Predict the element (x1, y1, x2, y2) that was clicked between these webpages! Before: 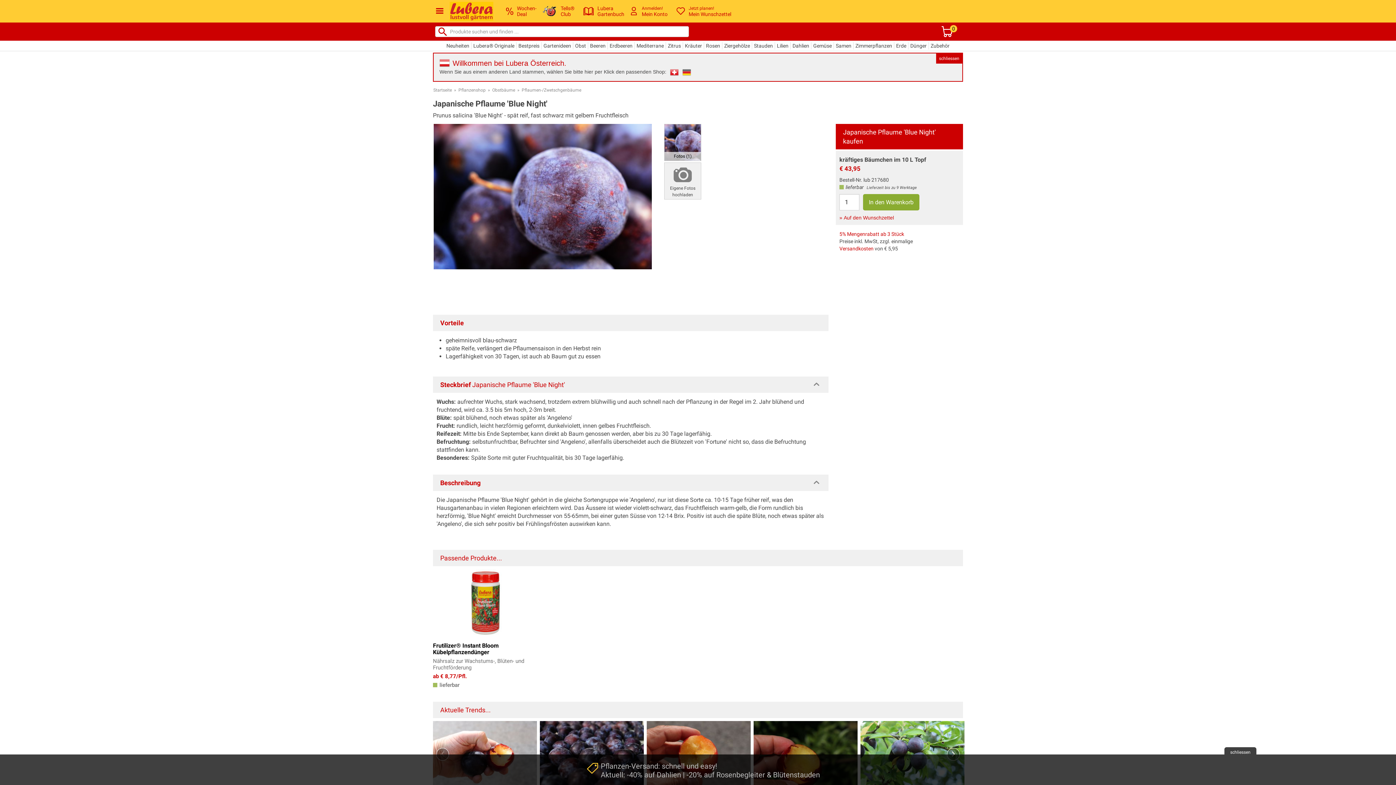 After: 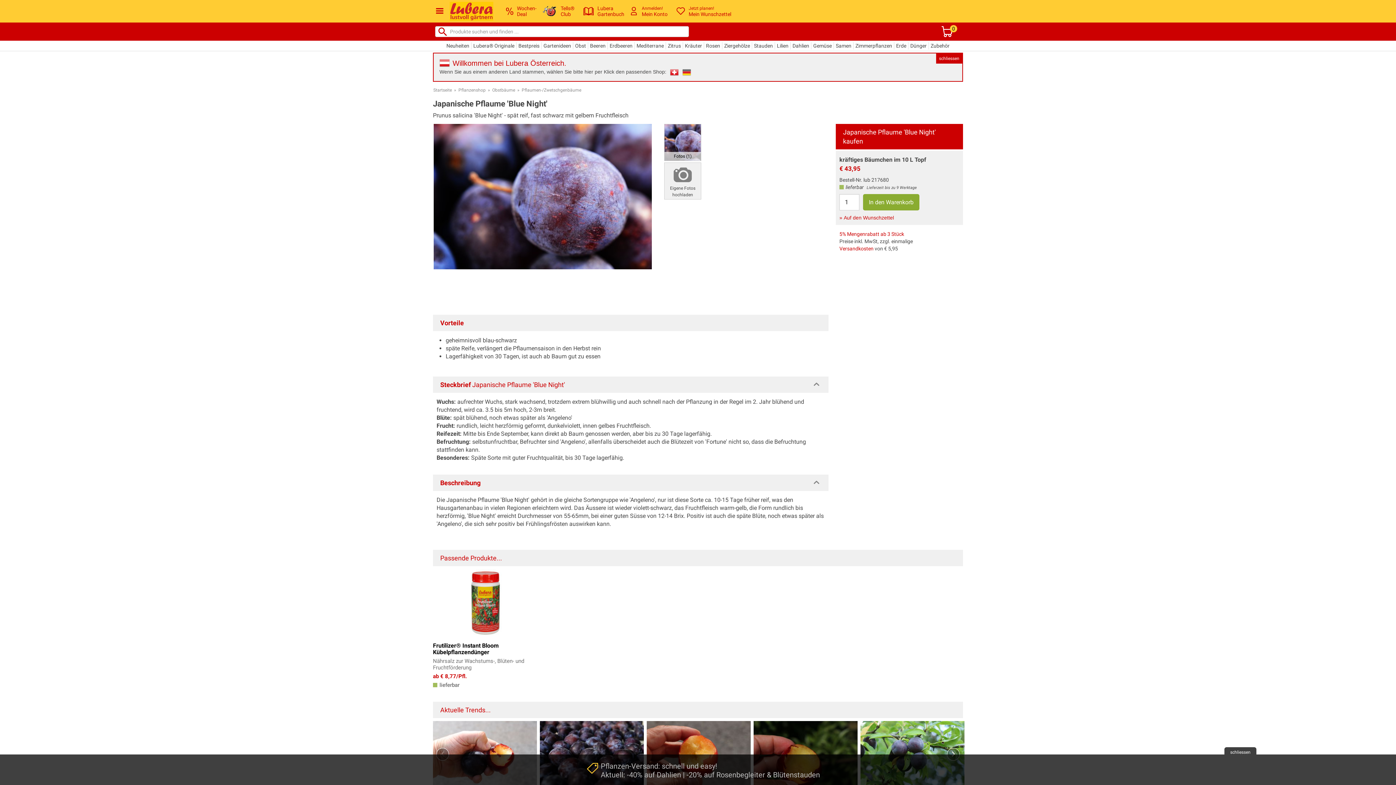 Action: label: Fotos (1) bbox: (664, 138, 701, 145)